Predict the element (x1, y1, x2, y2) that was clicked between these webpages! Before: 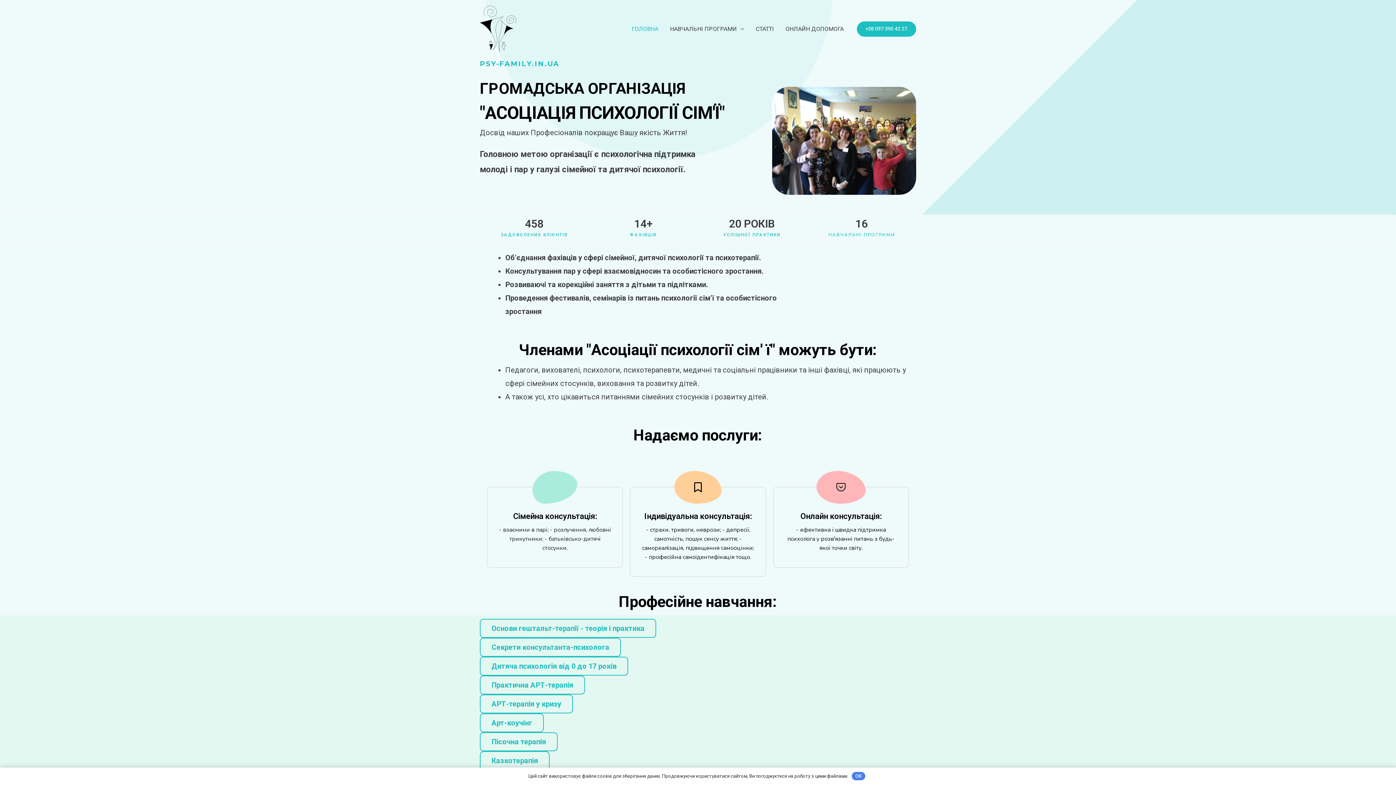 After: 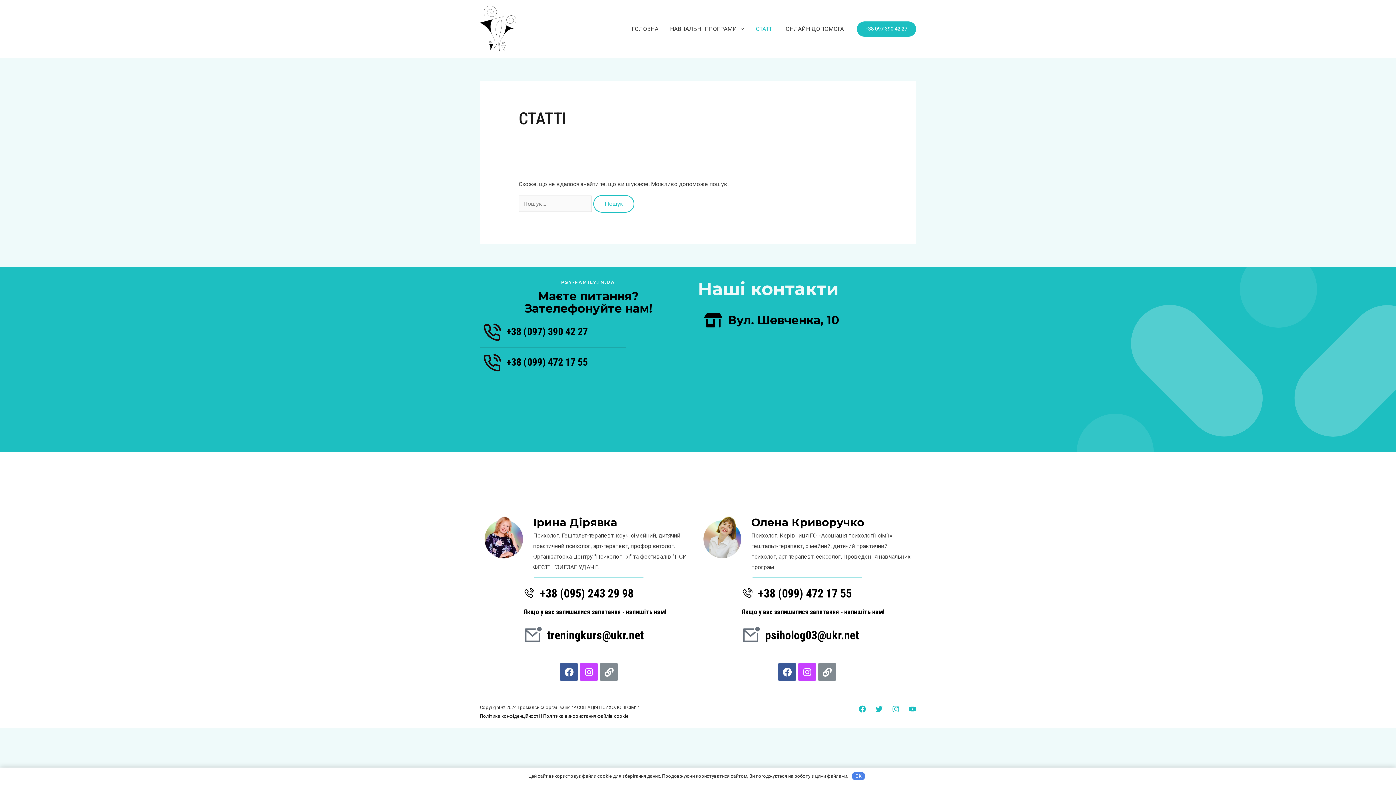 Action: label: СТАТТІ bbox: (750, 16, 780, 41)